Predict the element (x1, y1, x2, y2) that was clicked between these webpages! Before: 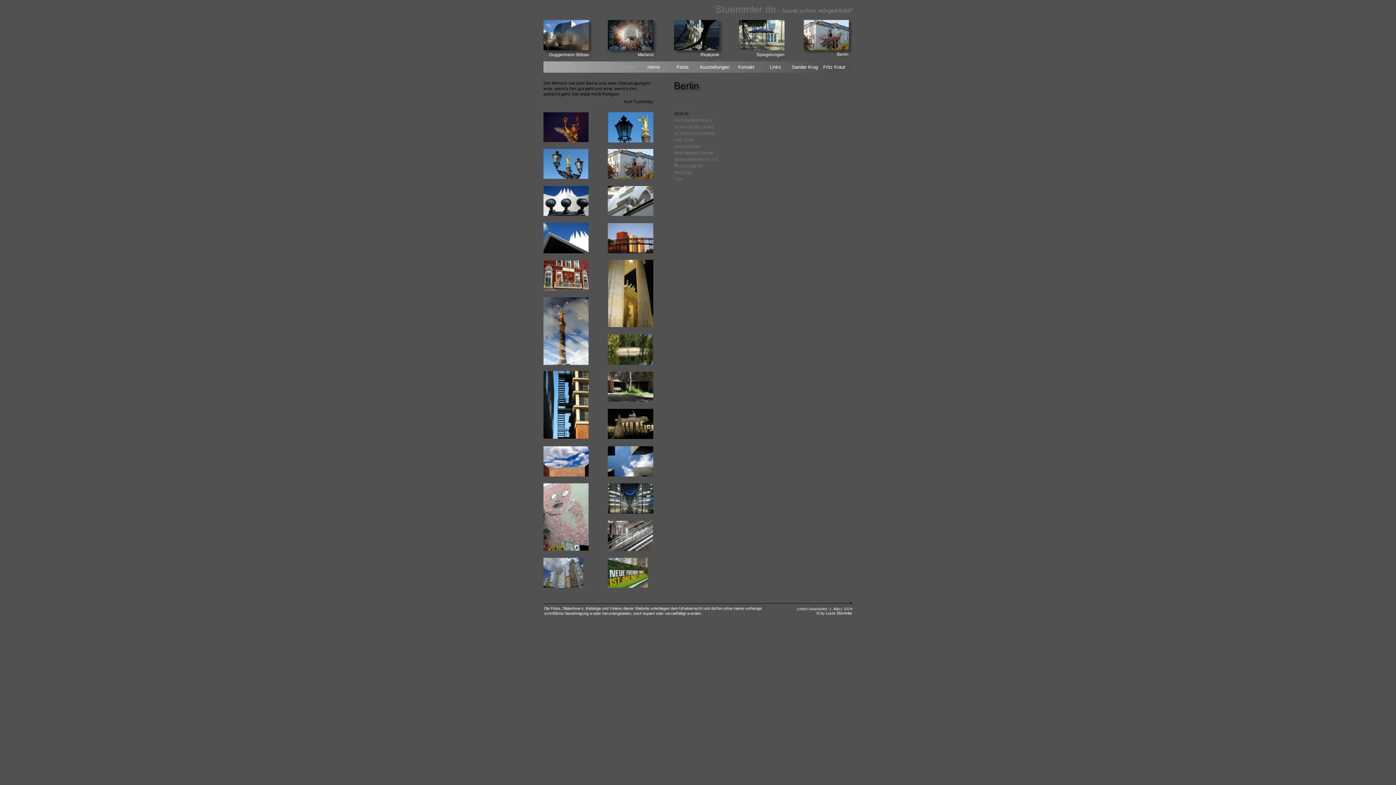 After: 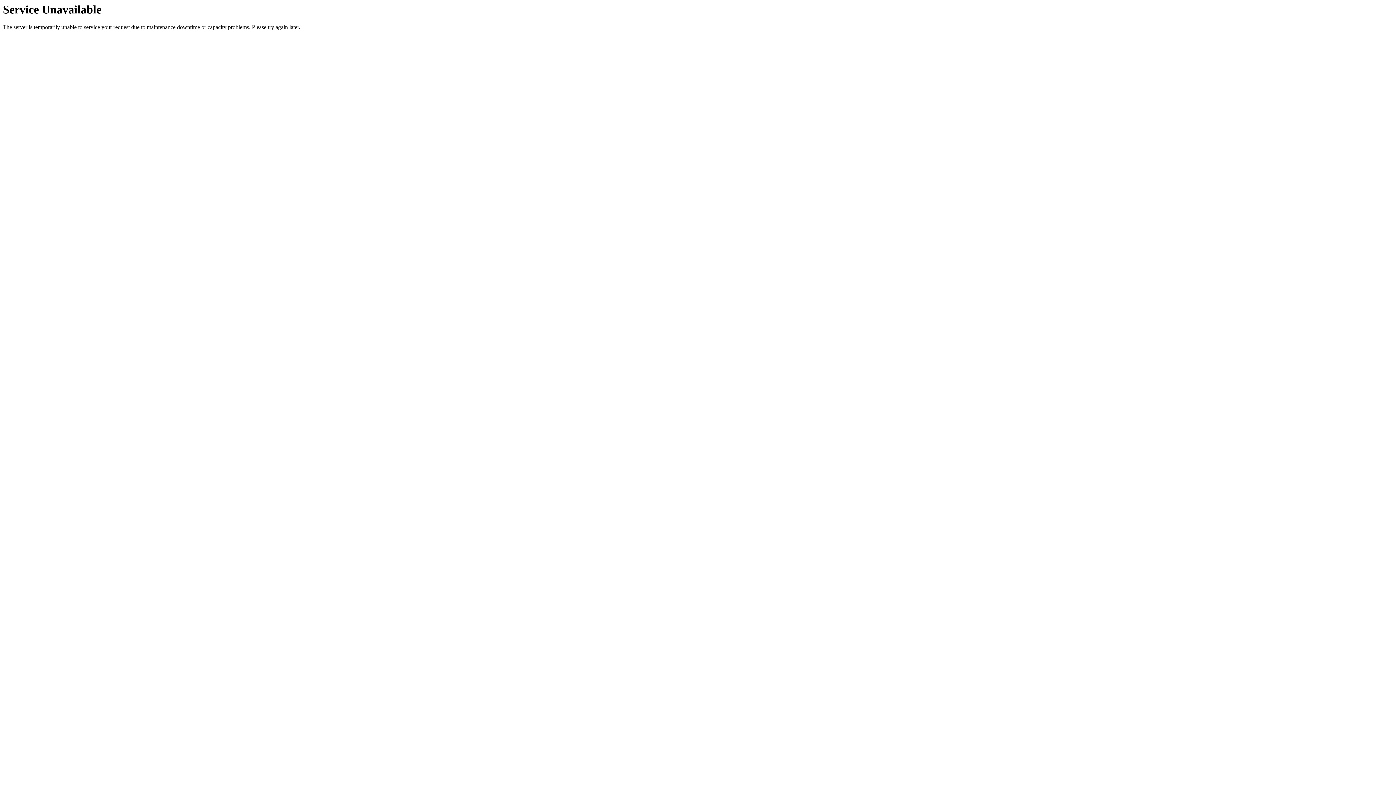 Action: bbox: (639, 61, 668, 72) label: Home